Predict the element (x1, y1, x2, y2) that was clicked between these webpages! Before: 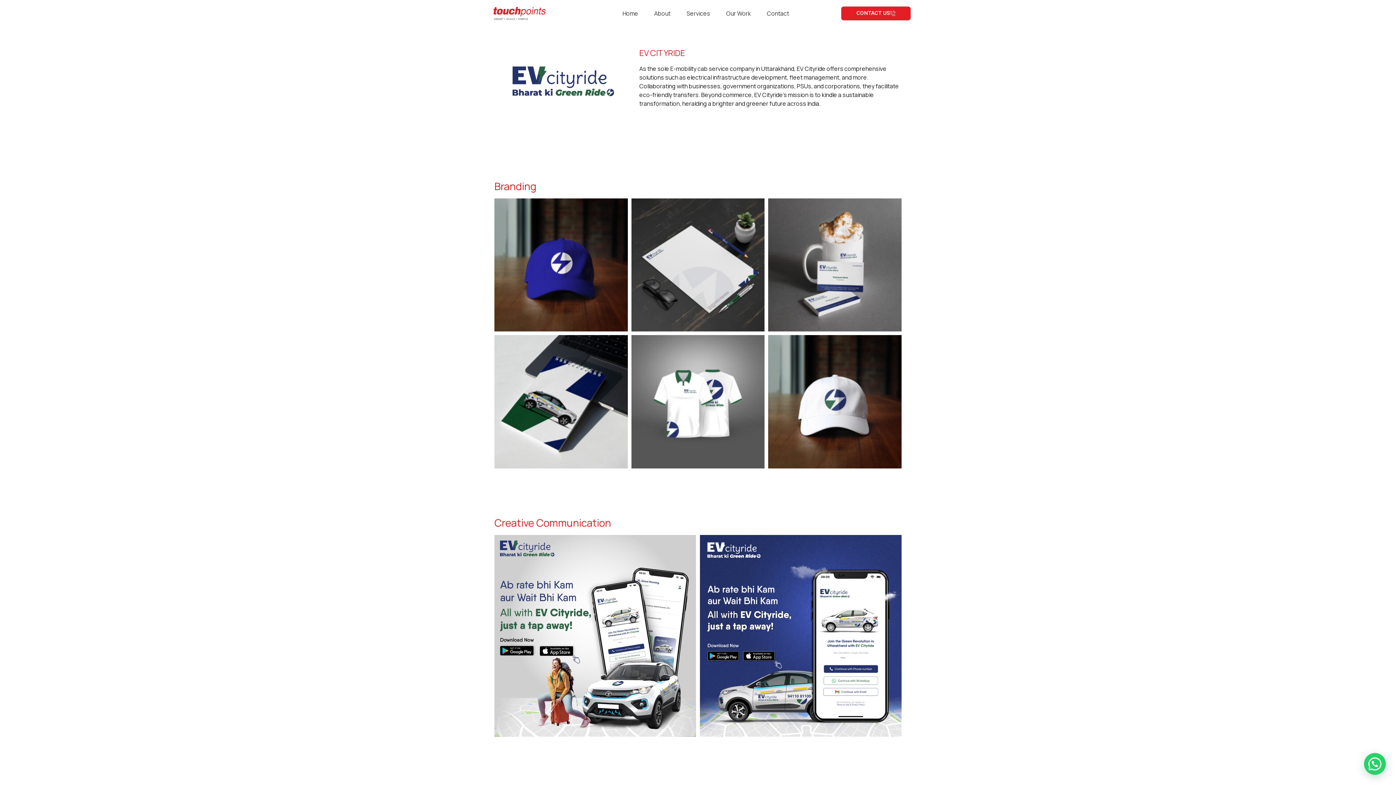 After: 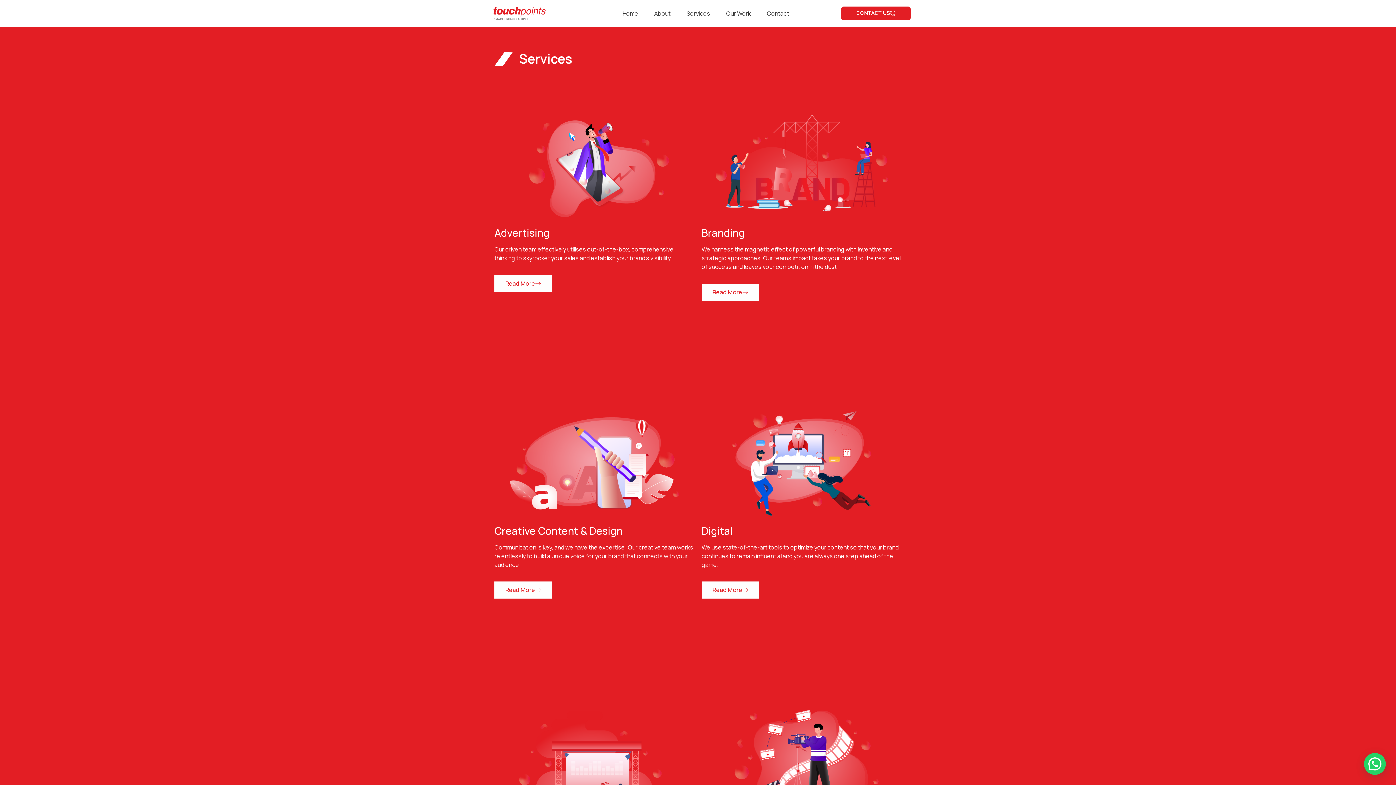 Action: bbox: (682, 3, 714, 23) label: Services